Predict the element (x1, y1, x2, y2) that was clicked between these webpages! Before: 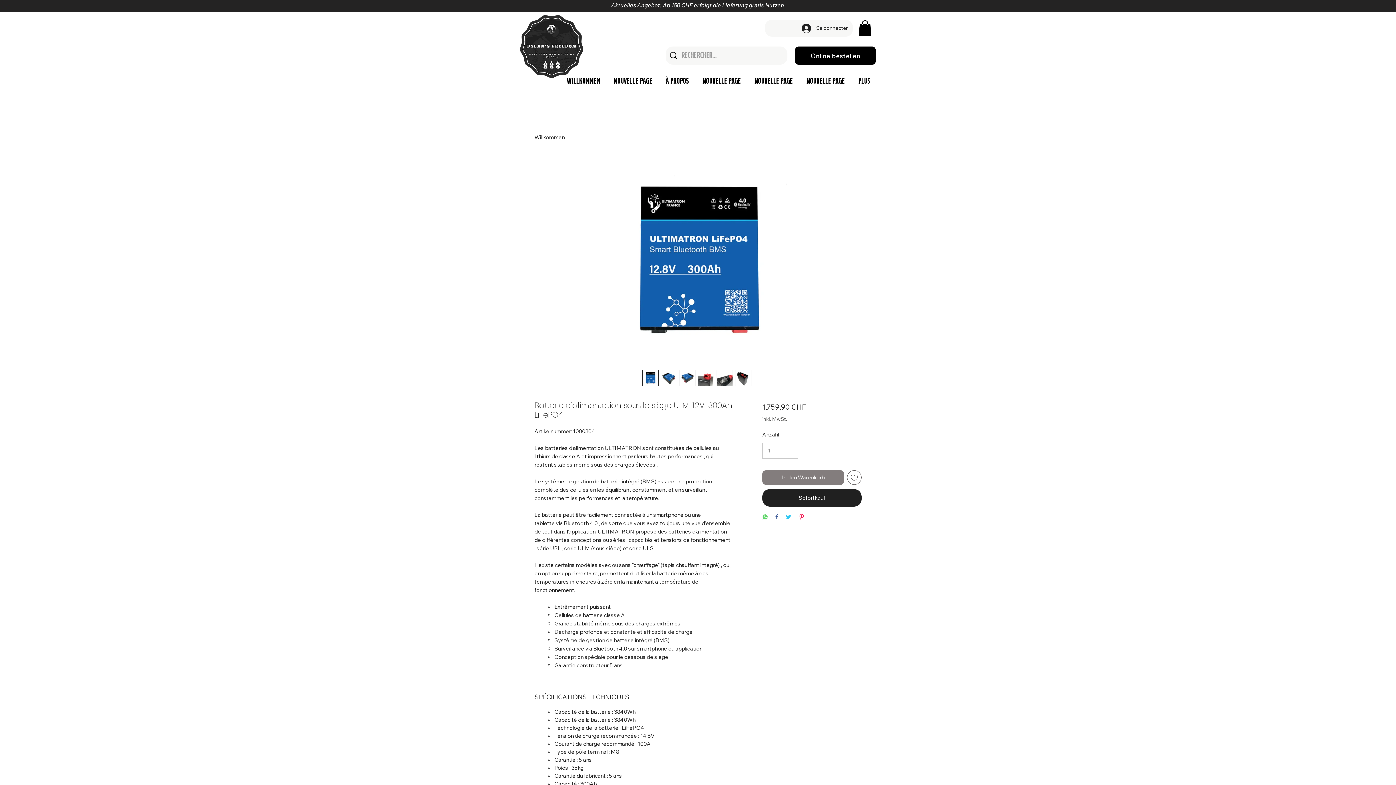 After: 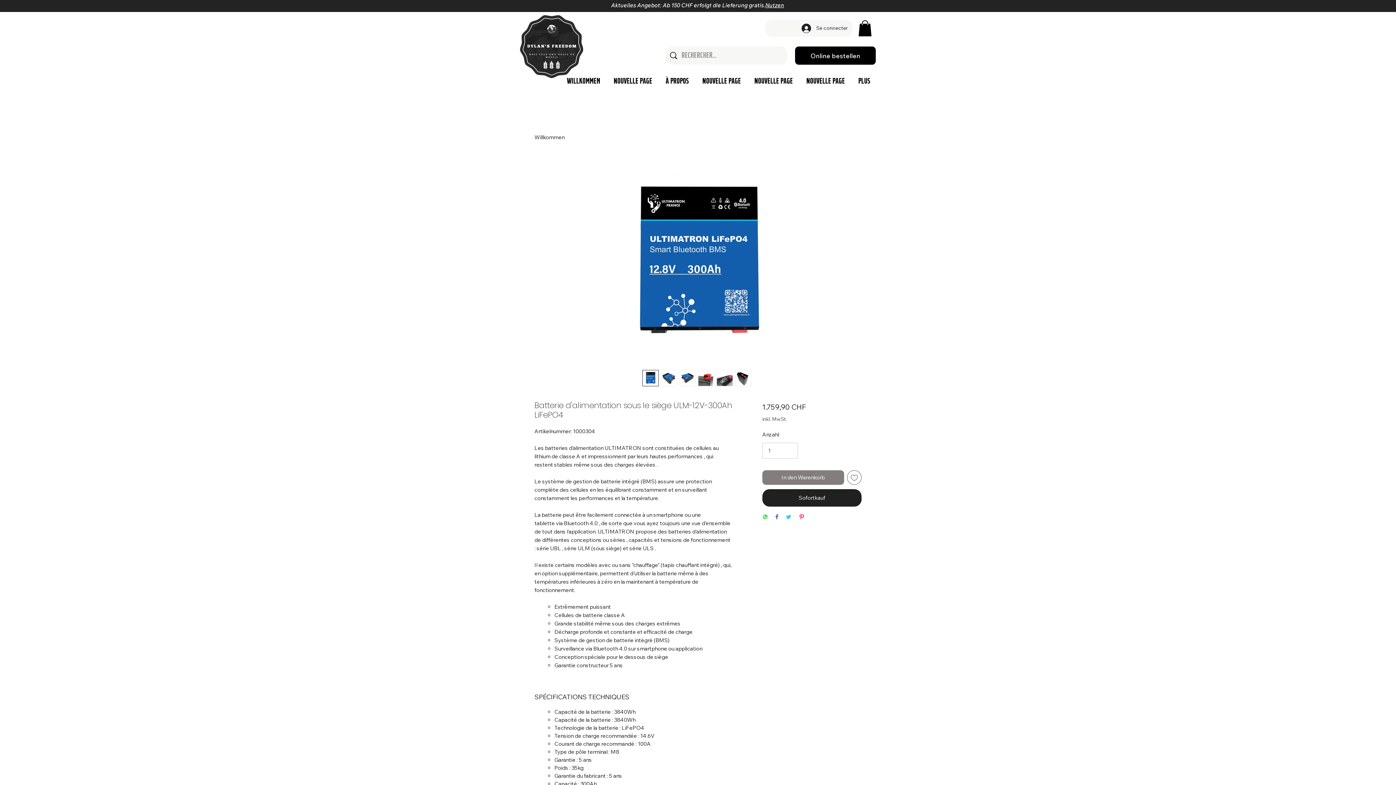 Action: bbox: (765, 1, 784, 8) label: Nutzen